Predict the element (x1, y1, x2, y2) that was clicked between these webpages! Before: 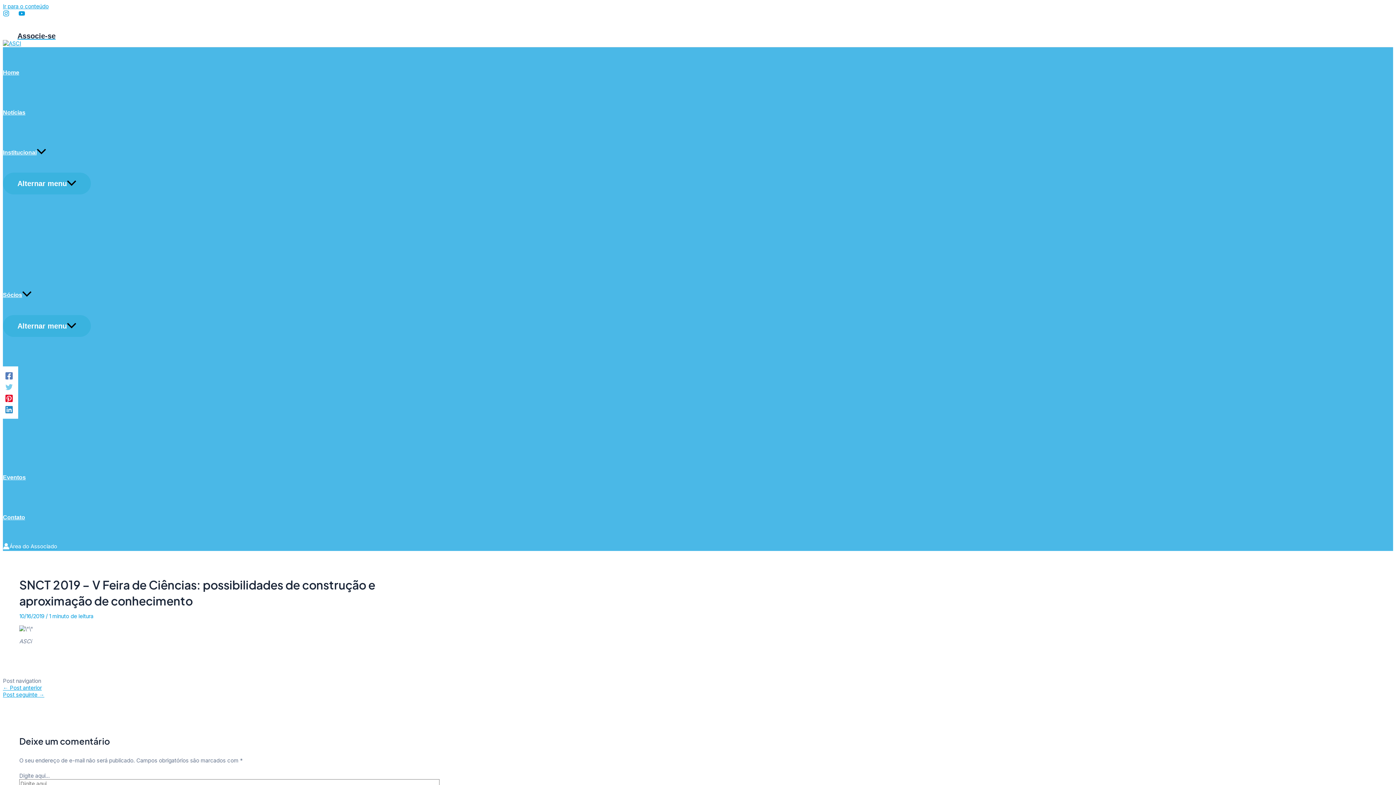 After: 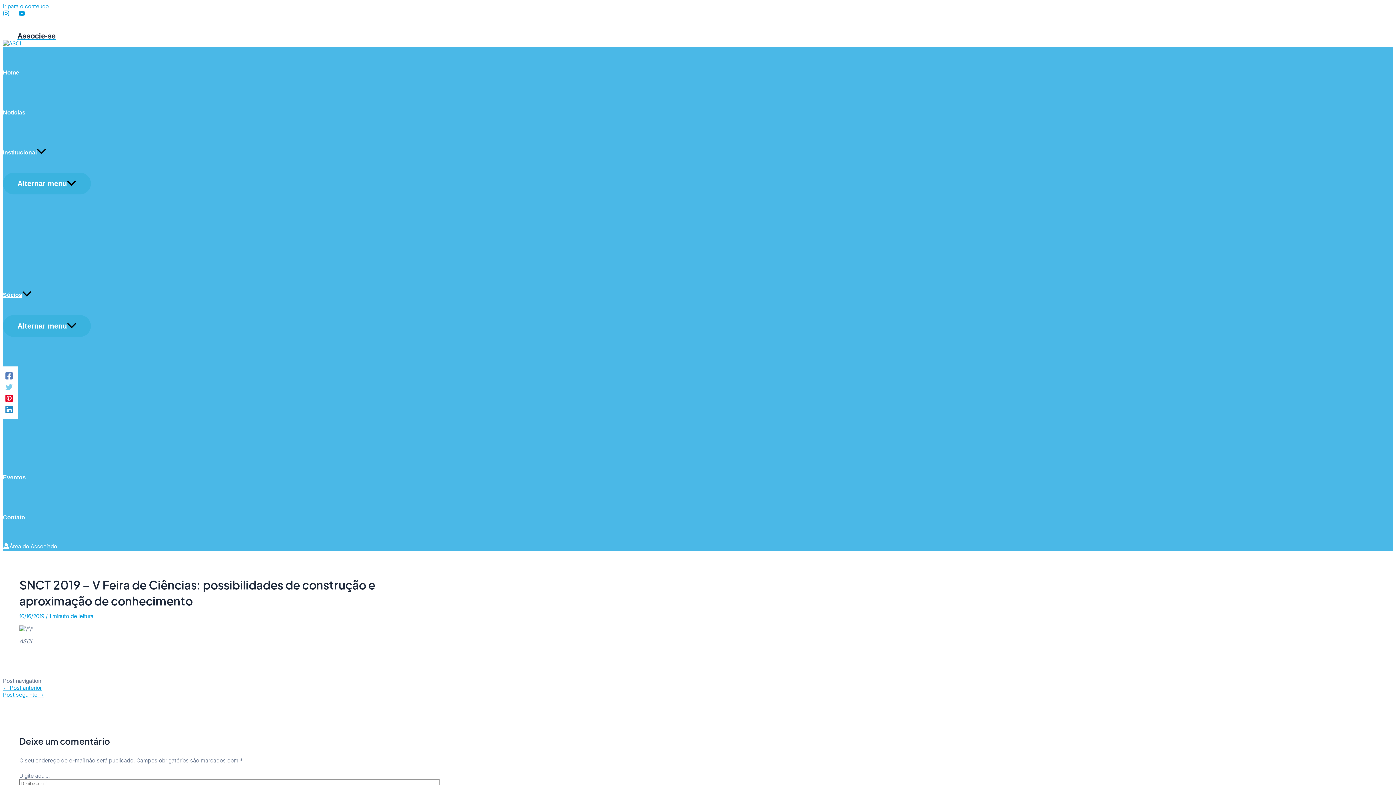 Action: label: Twitter bbox: (5, 383, 12, 390)